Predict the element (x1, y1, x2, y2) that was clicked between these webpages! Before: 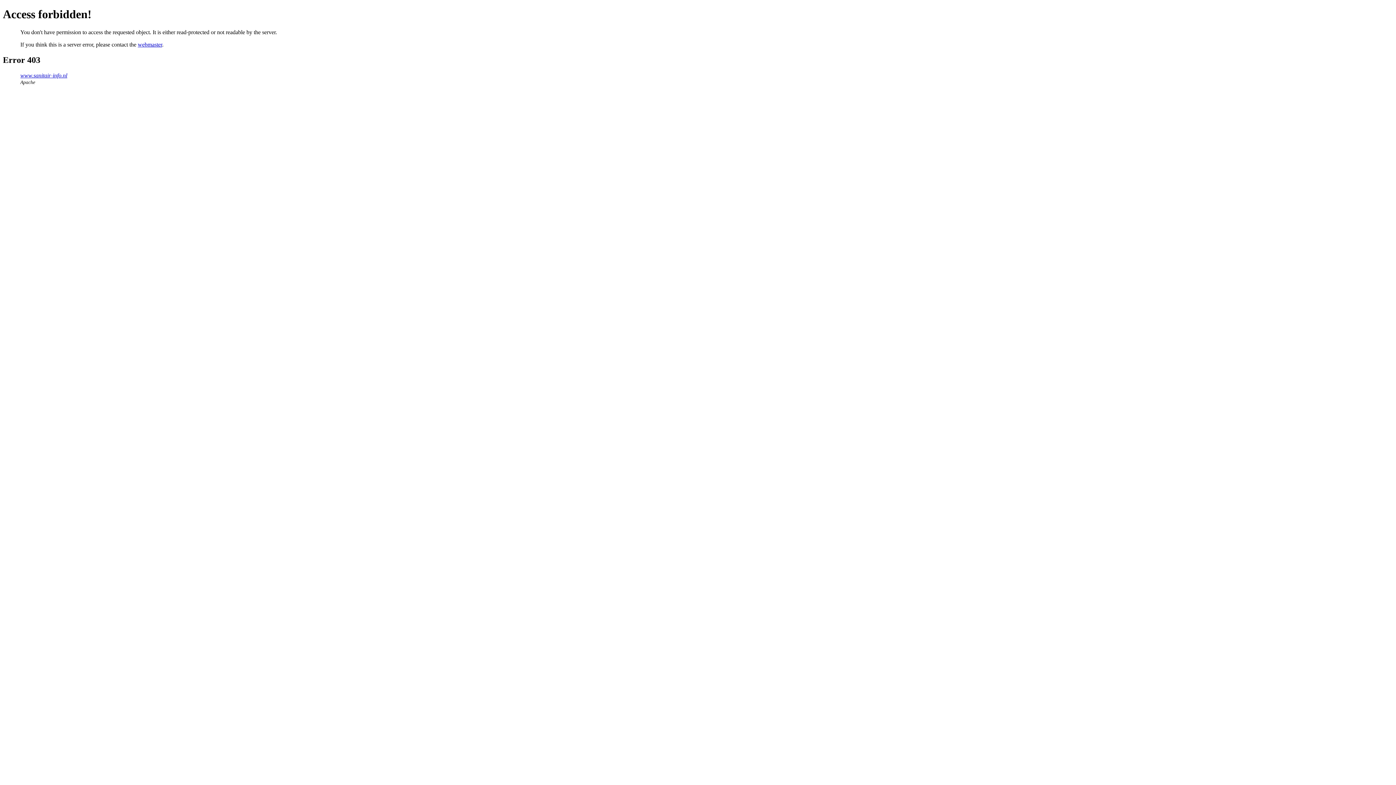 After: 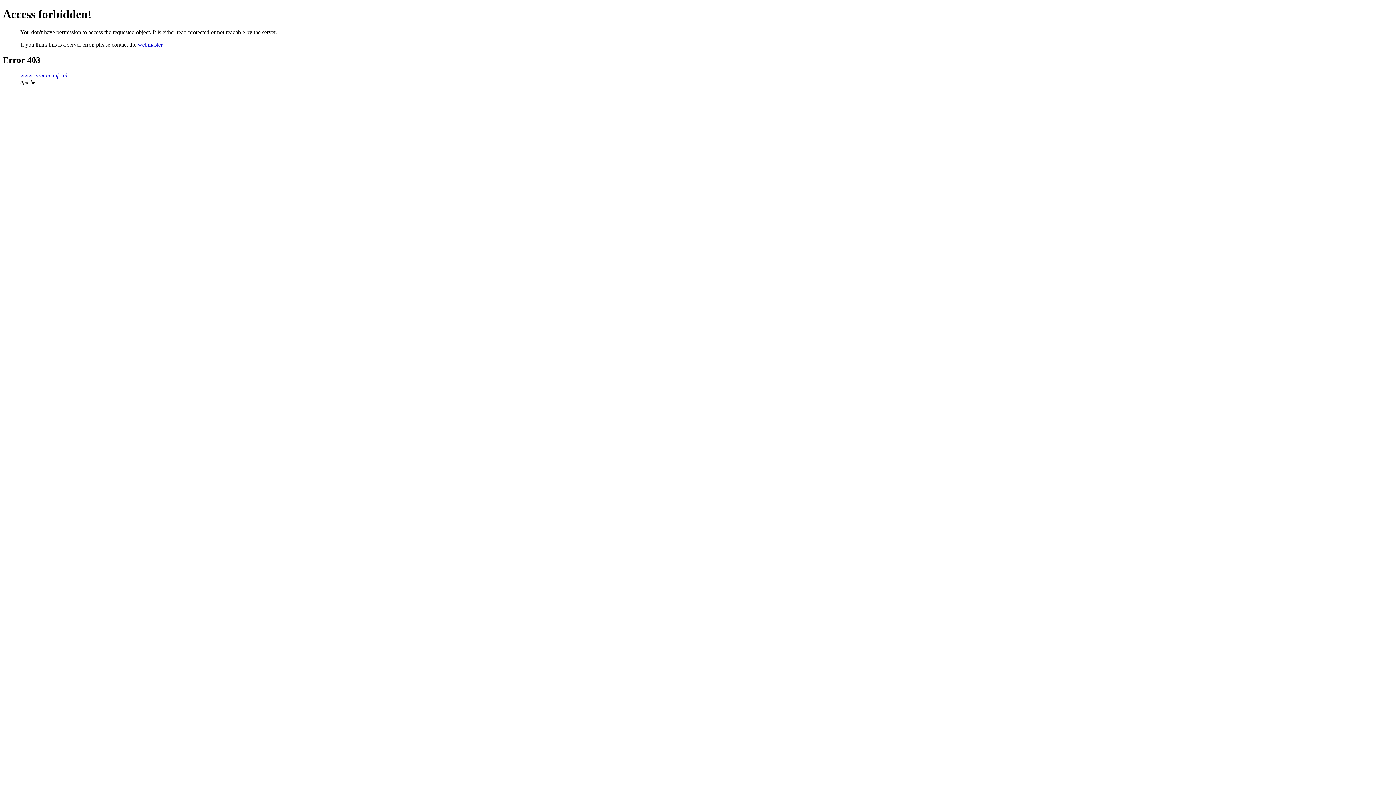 Action: bbox: (137, 41, 162, 47) label: webmaster